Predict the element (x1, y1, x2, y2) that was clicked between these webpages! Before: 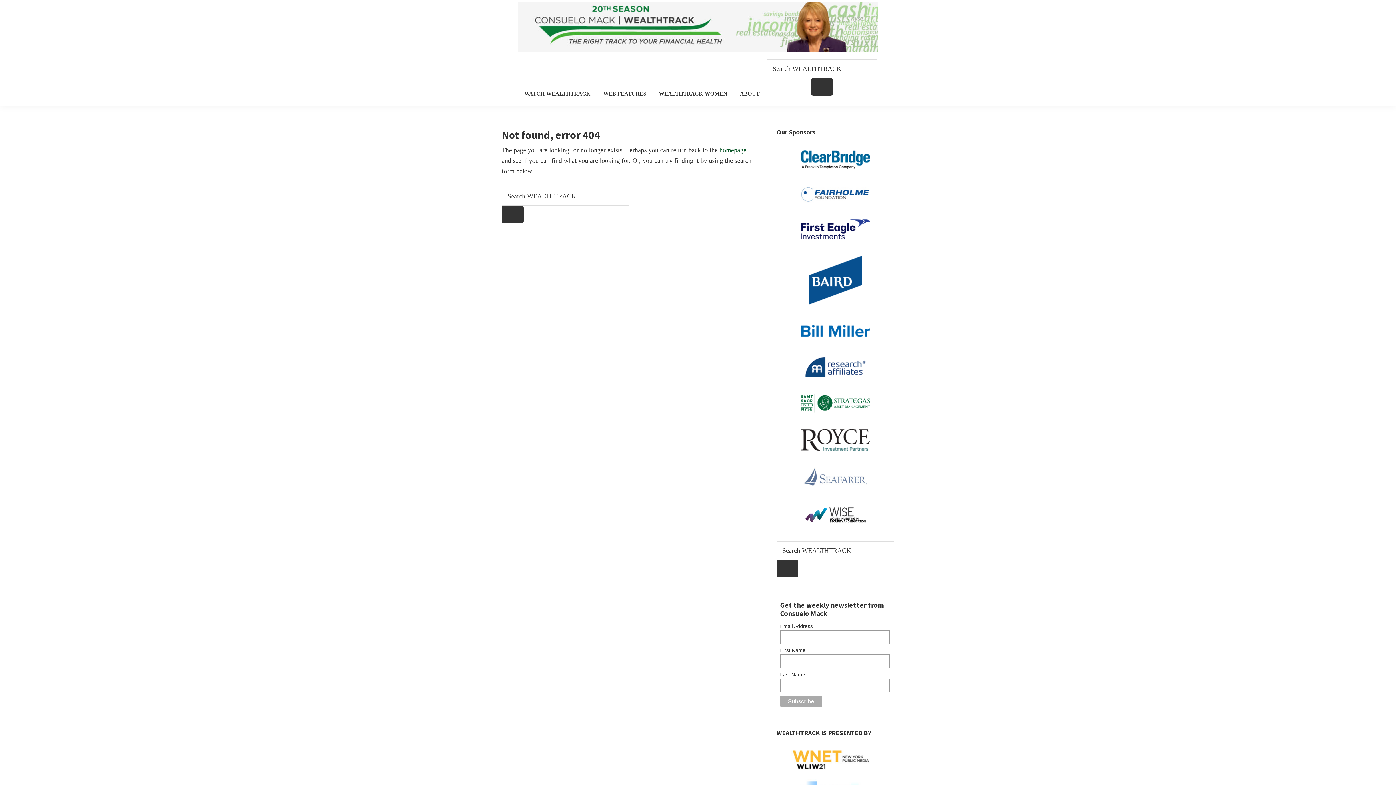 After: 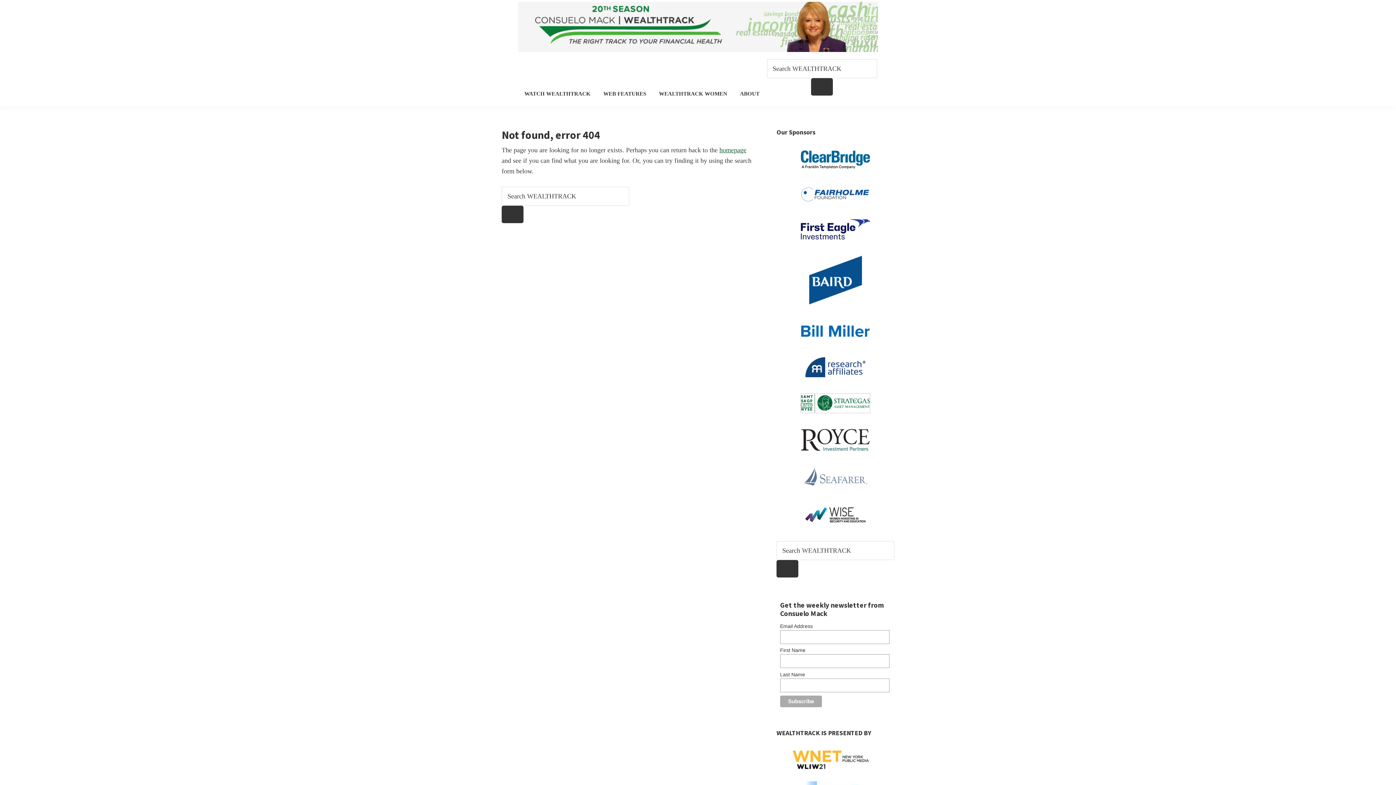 Action: bbox: (801, 394, 870, 401)